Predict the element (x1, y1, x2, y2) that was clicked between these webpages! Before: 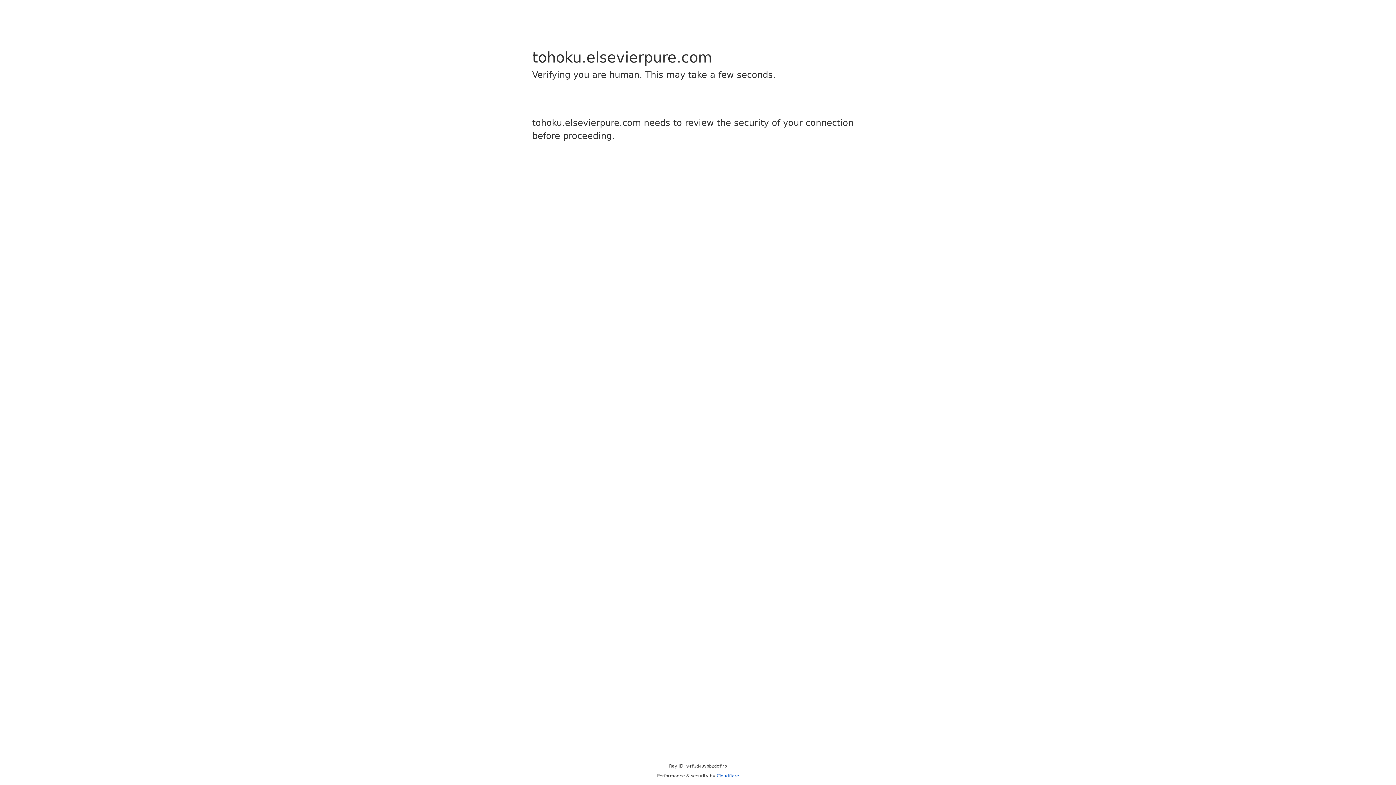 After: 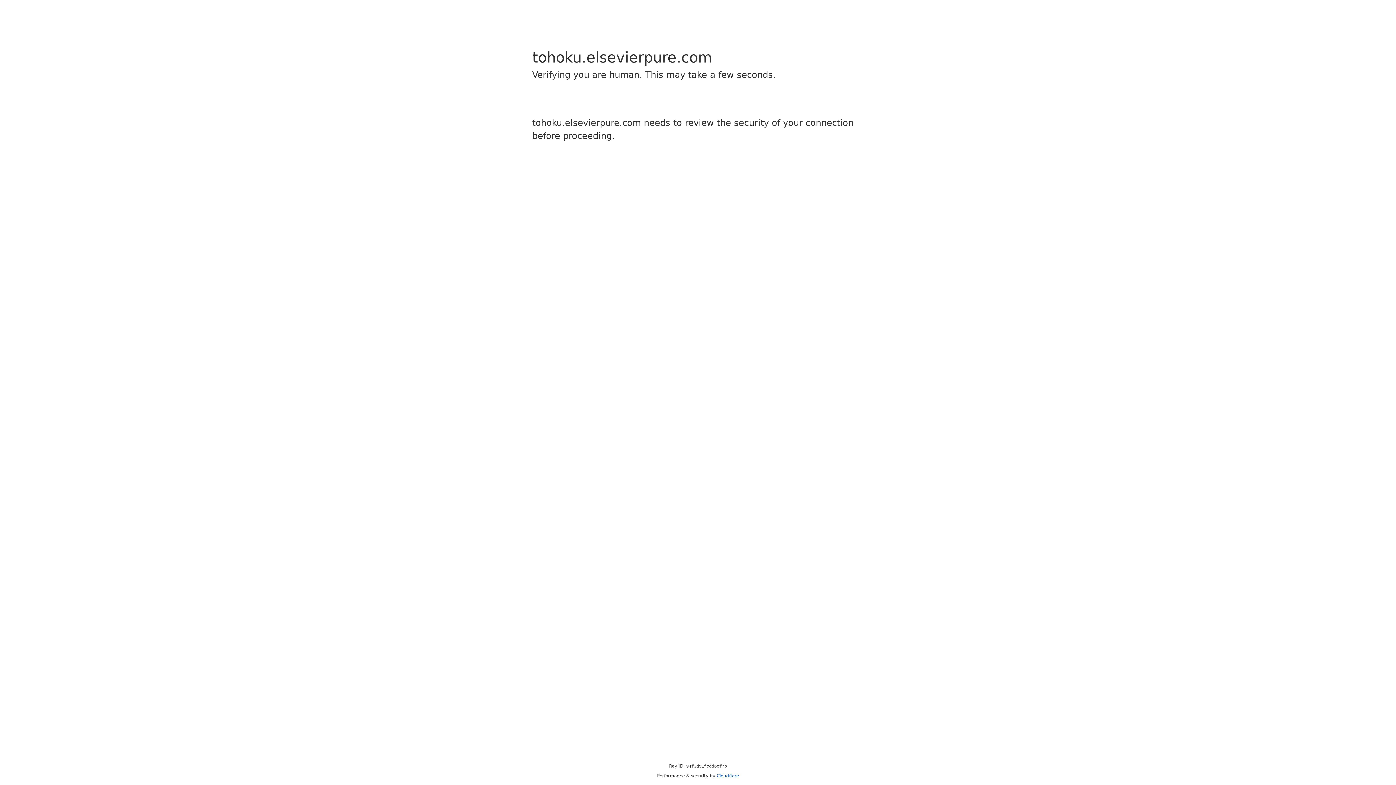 Action: bbox: (716, 773, 739, 778) label: Cloudflare